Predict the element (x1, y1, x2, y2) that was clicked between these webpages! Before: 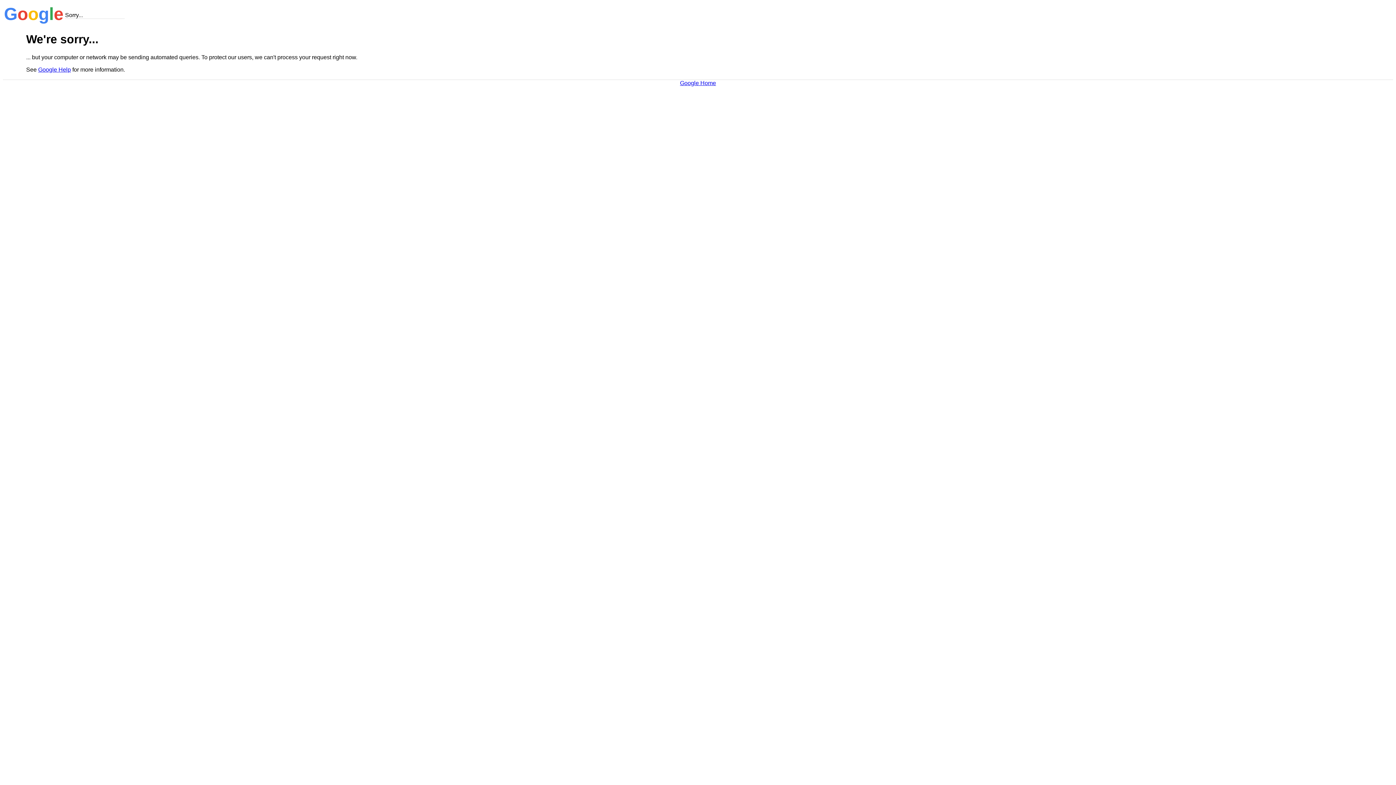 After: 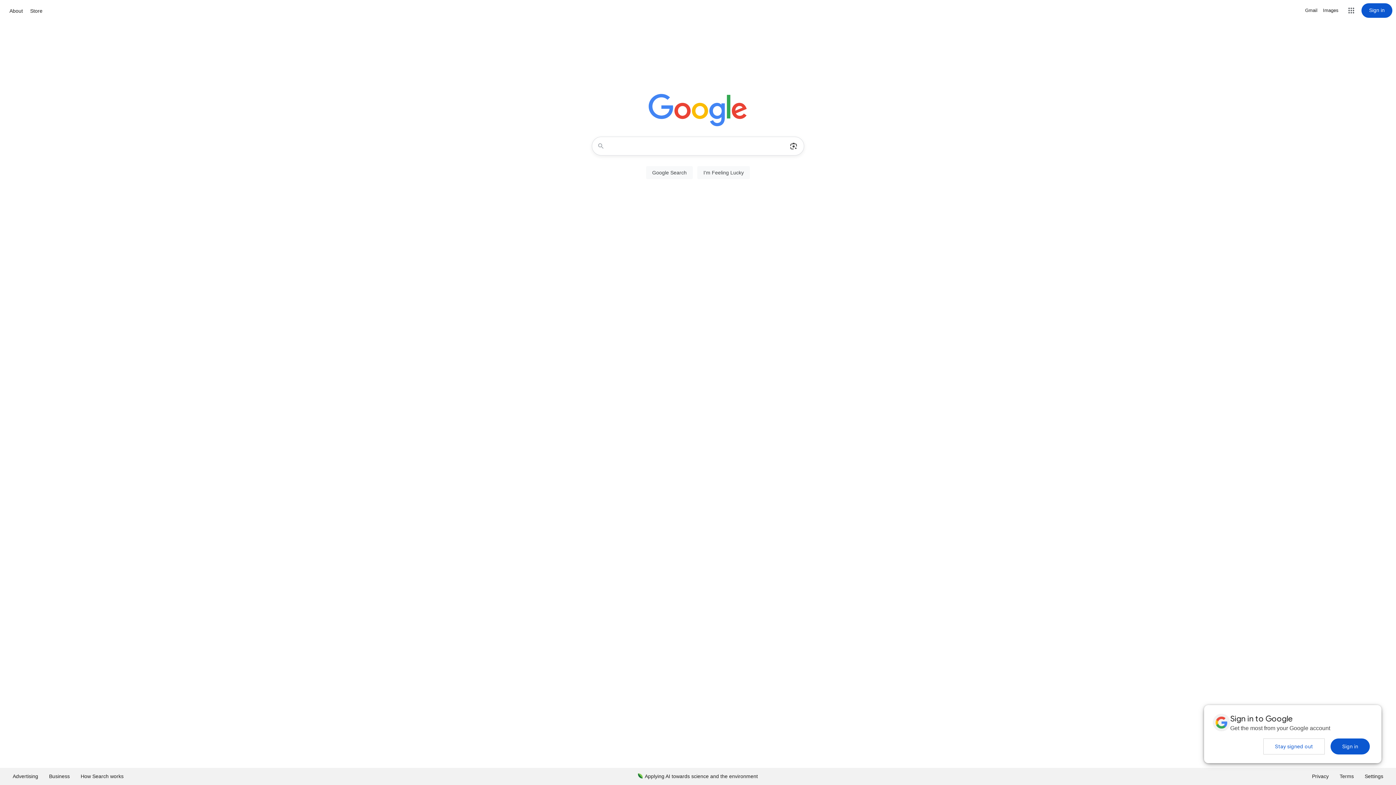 Action: label: Google Home bbox: (680, 79, 716, 86)